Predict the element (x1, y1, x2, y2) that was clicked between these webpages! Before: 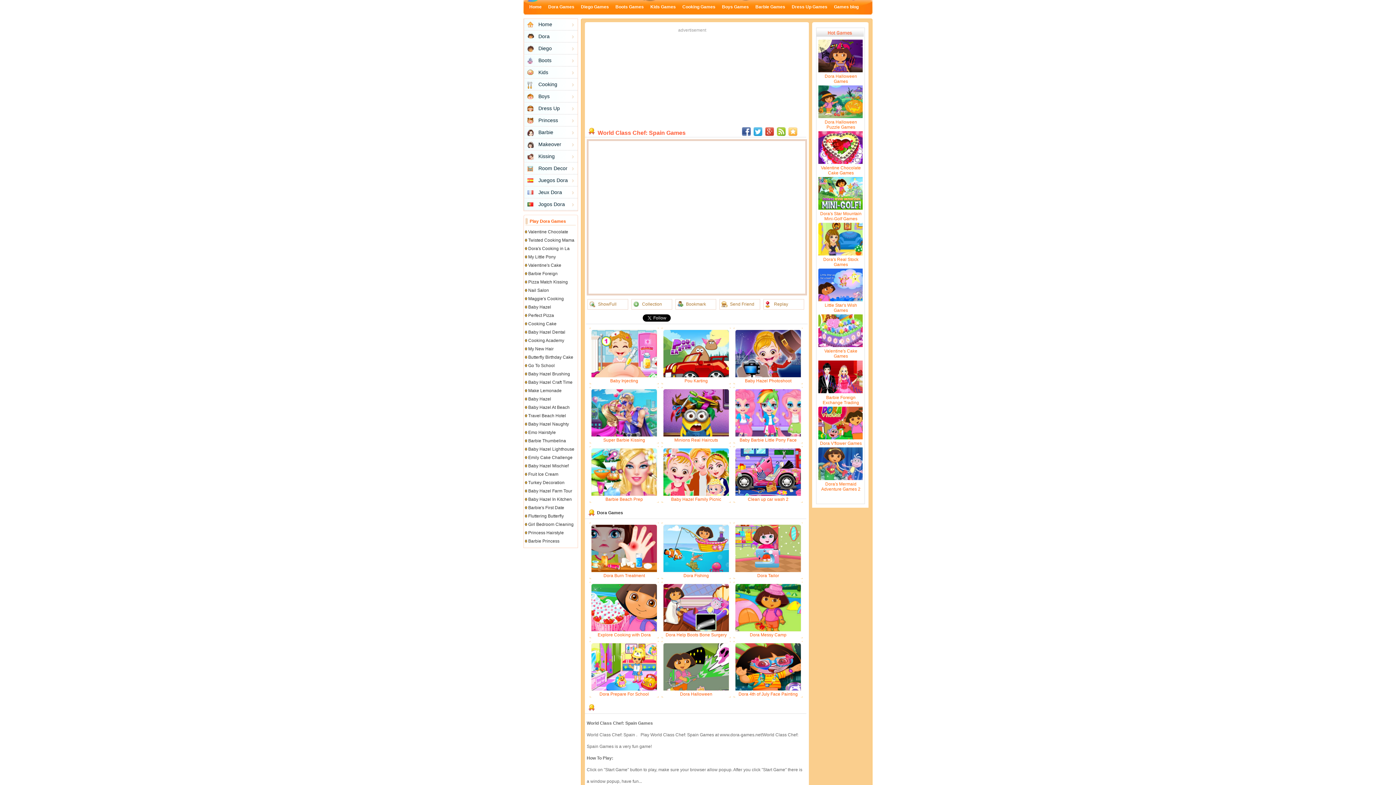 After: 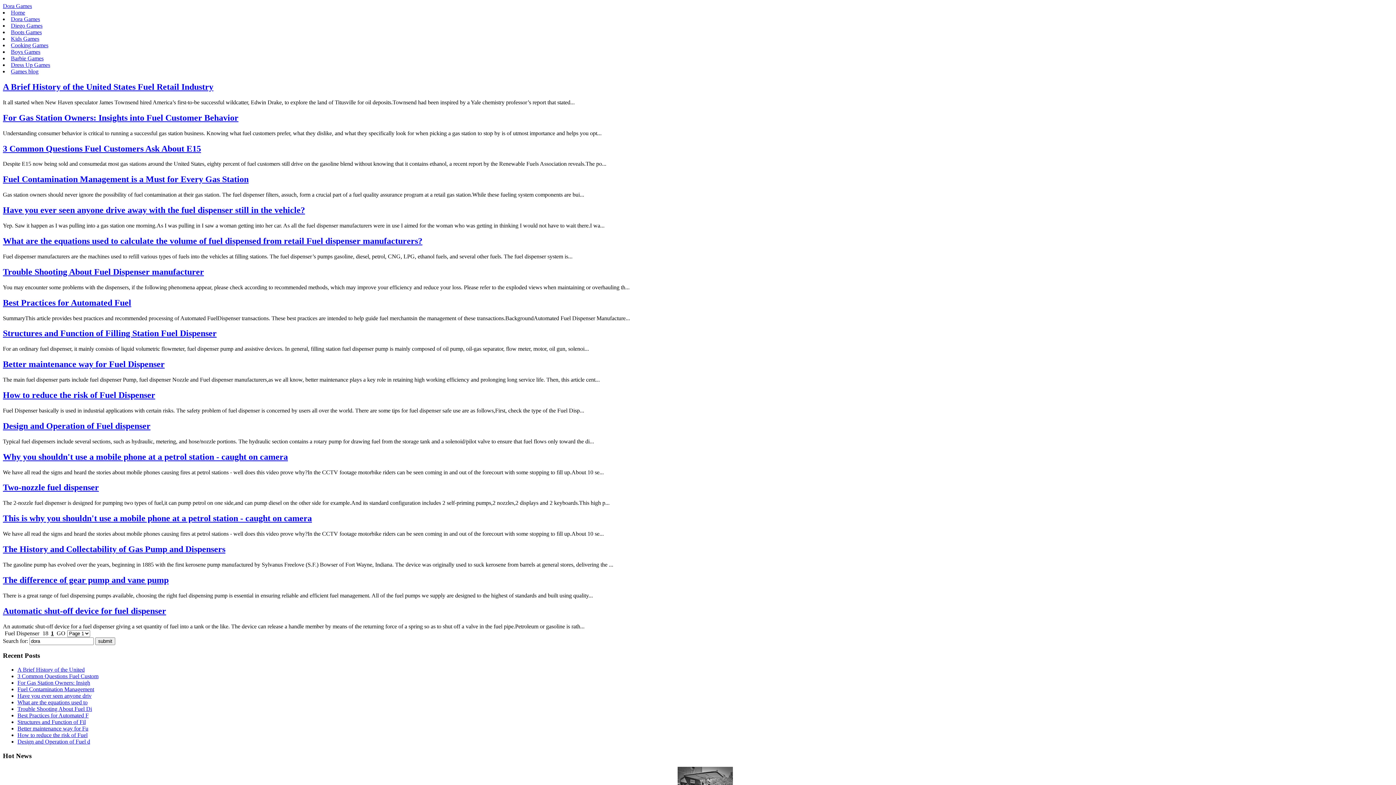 Action: label: Games blog bbox: (834, 4, 858, 9)